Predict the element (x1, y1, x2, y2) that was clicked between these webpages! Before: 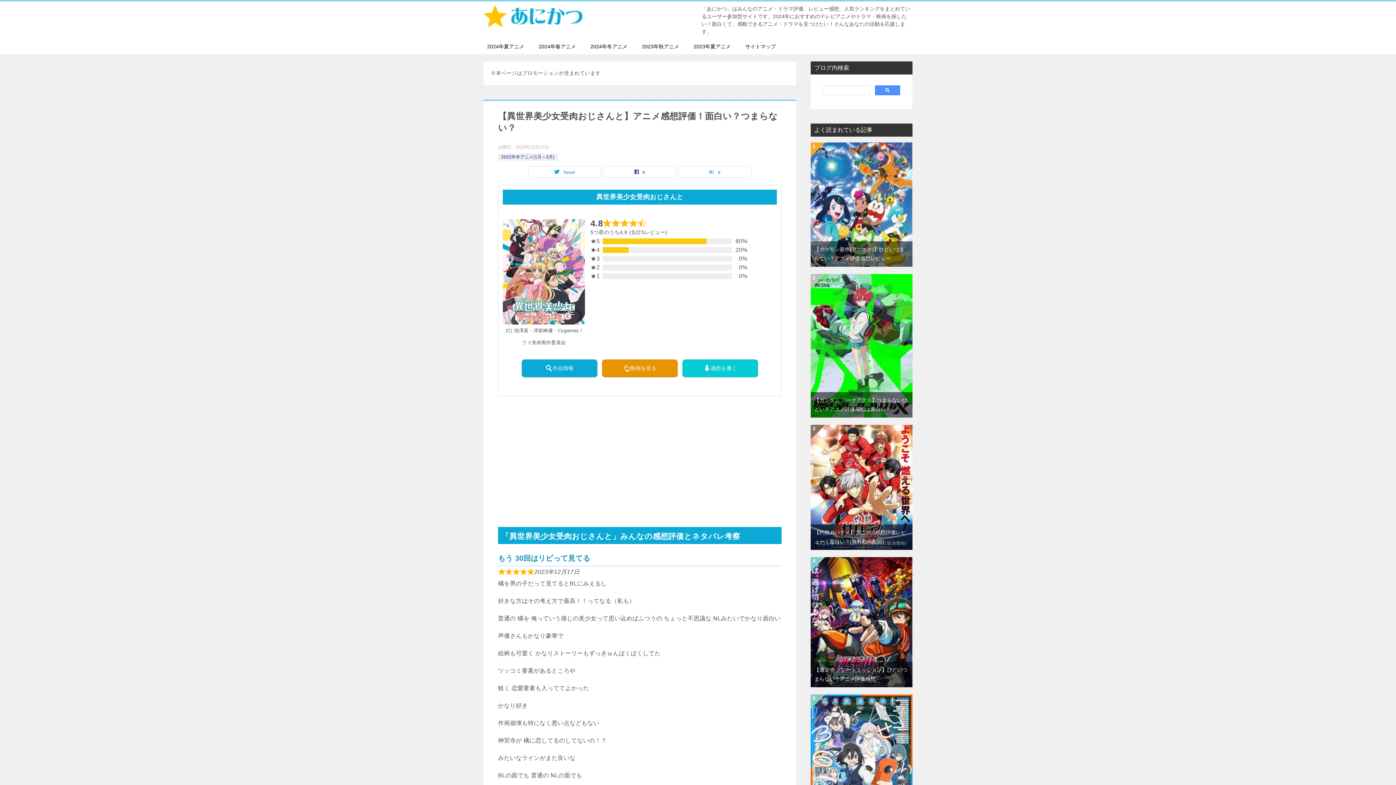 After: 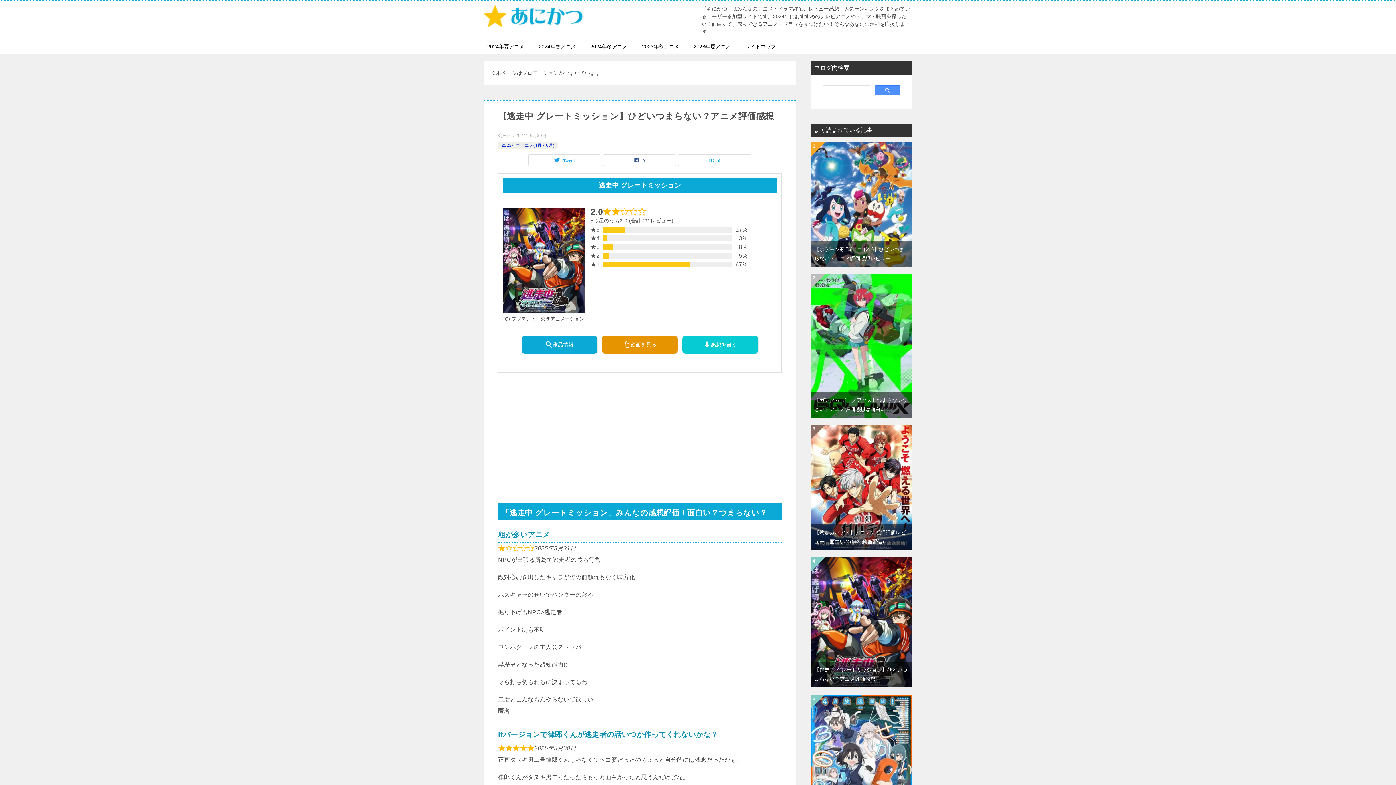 Action: bbox: (810, 558, 912, 564)